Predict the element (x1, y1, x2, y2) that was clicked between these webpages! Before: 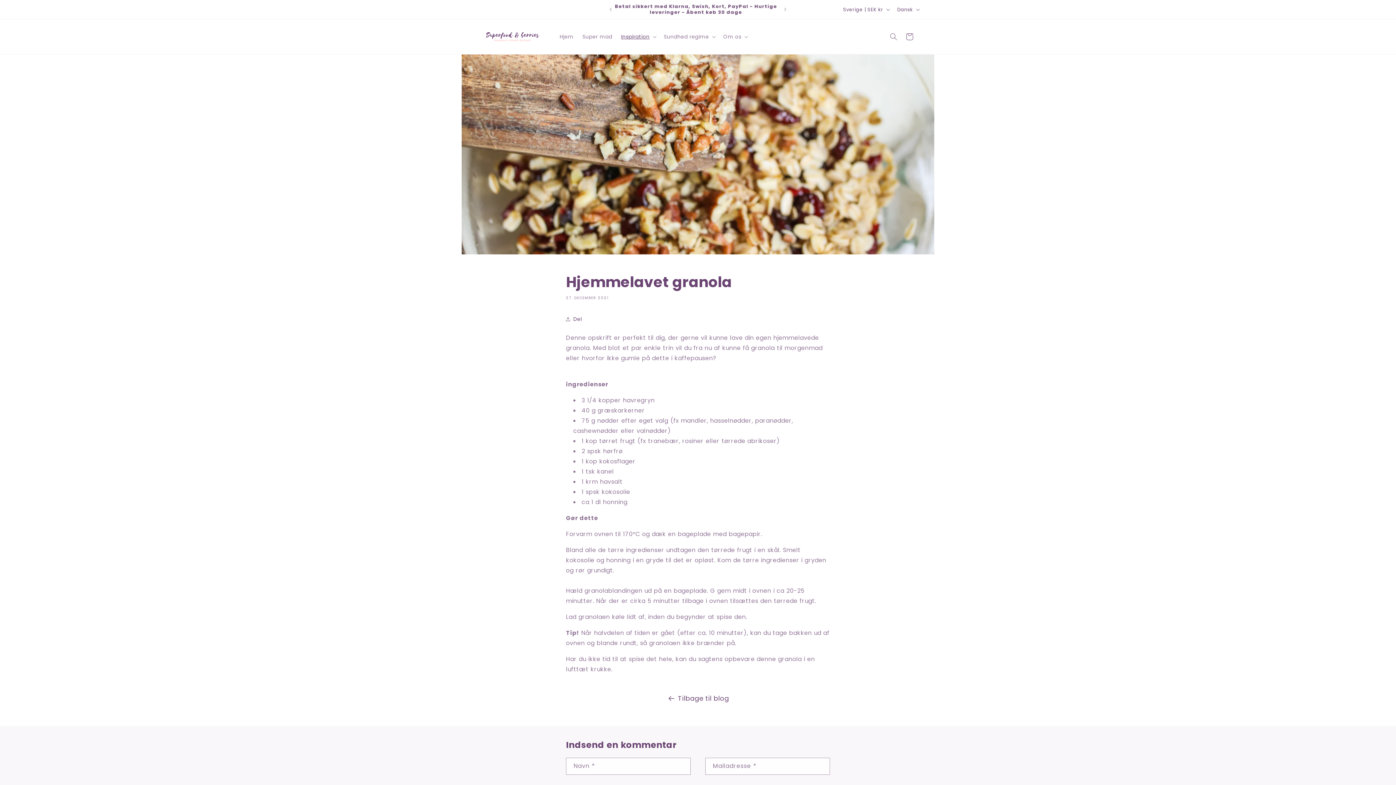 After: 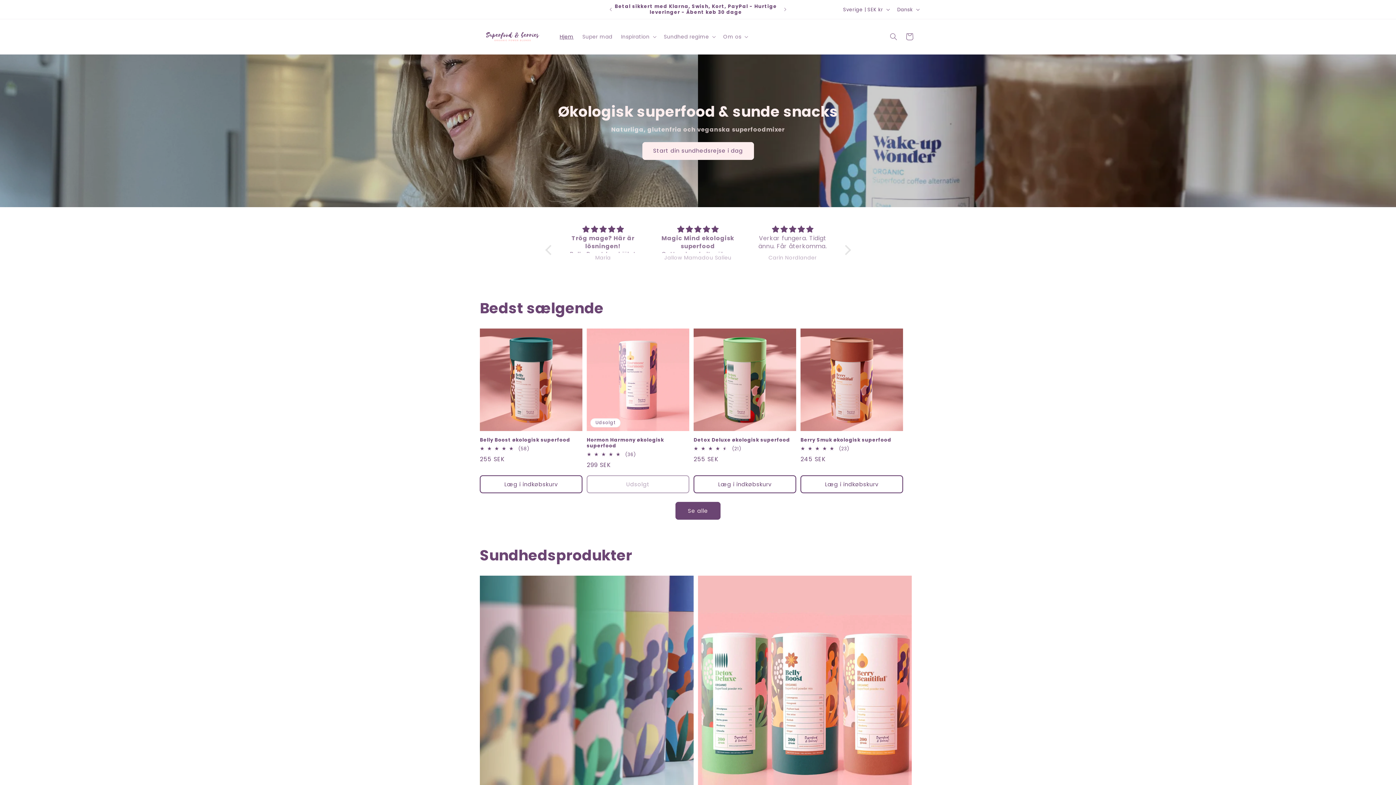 Action: bbox: (555, 29, 578, 44) label: Hjem